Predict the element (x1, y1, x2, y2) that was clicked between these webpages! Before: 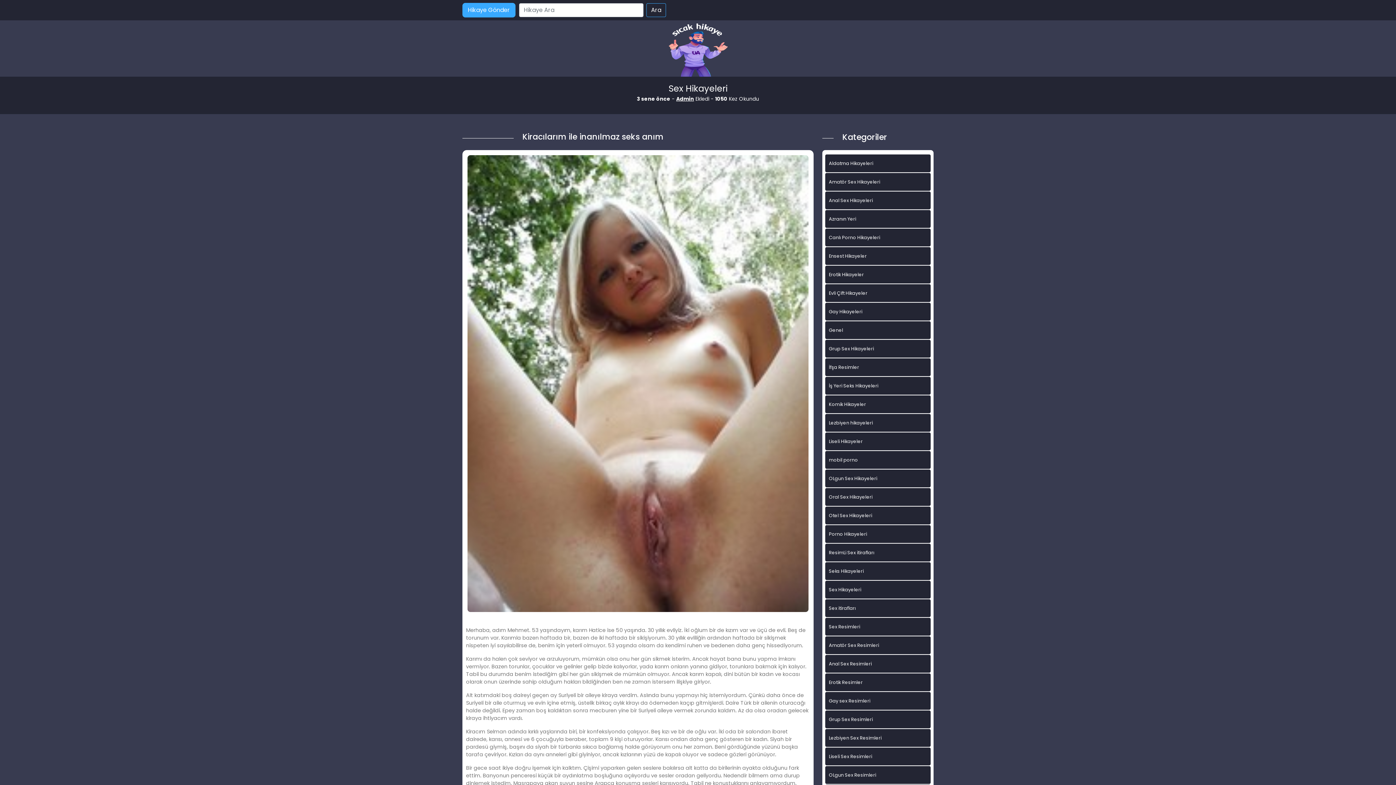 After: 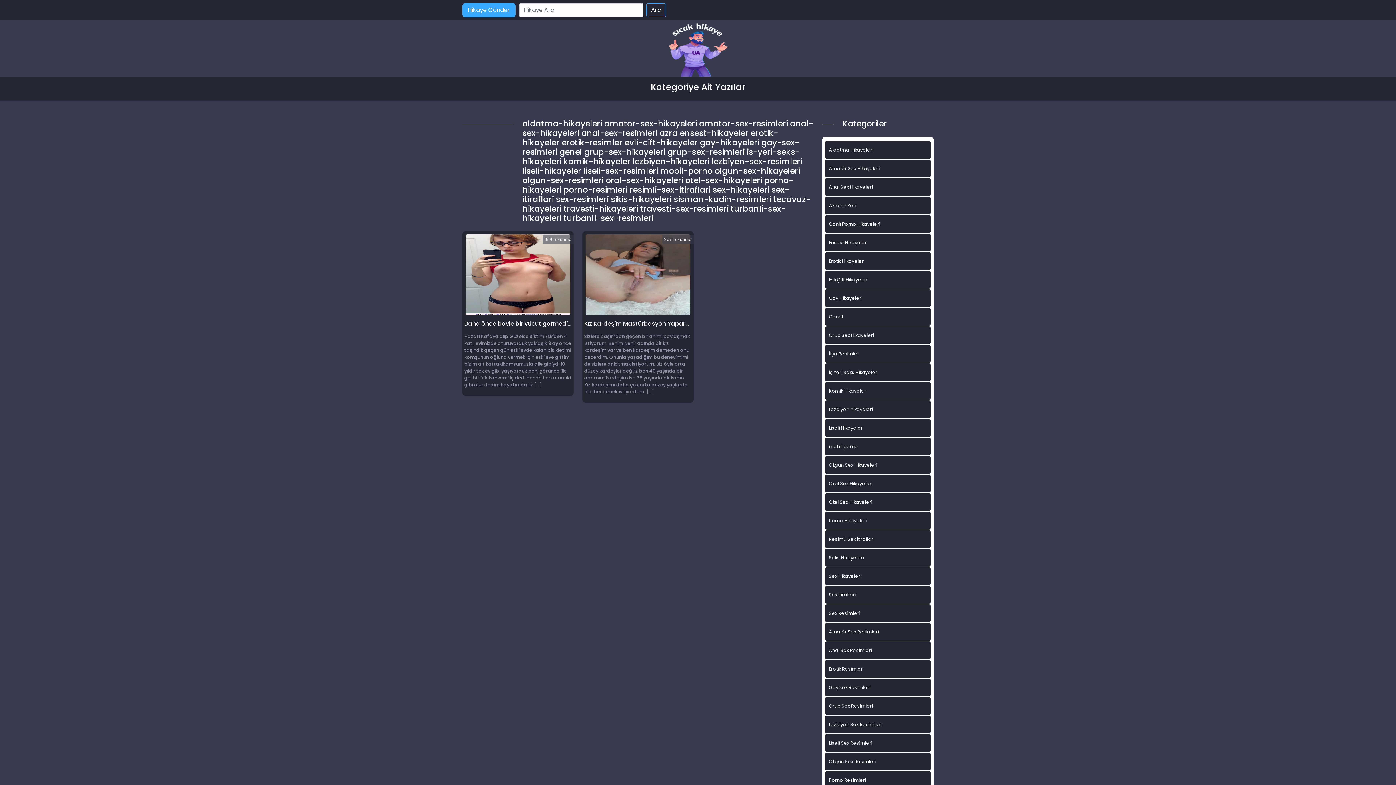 Action: label: Grup Sex Resimleri bbox: (825, 710, 930, 728)